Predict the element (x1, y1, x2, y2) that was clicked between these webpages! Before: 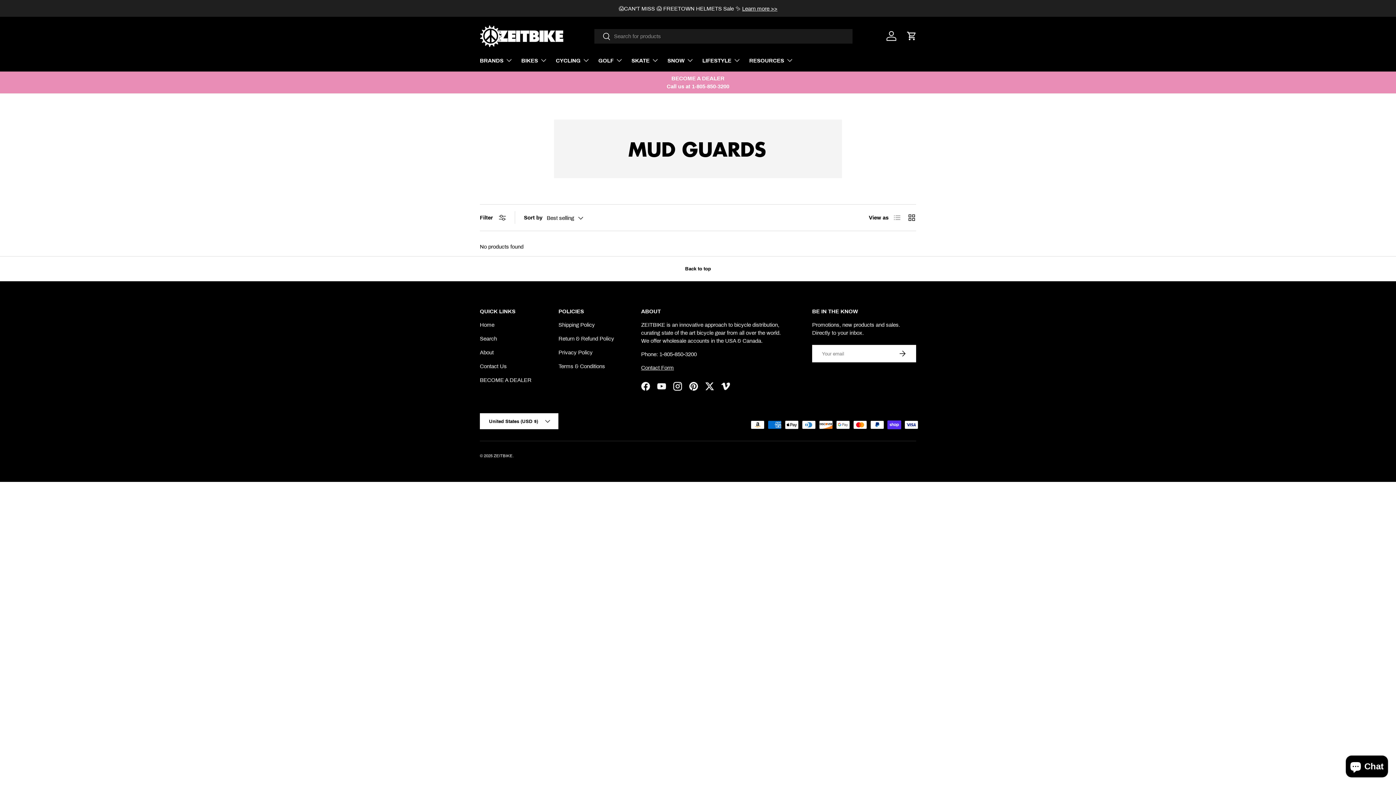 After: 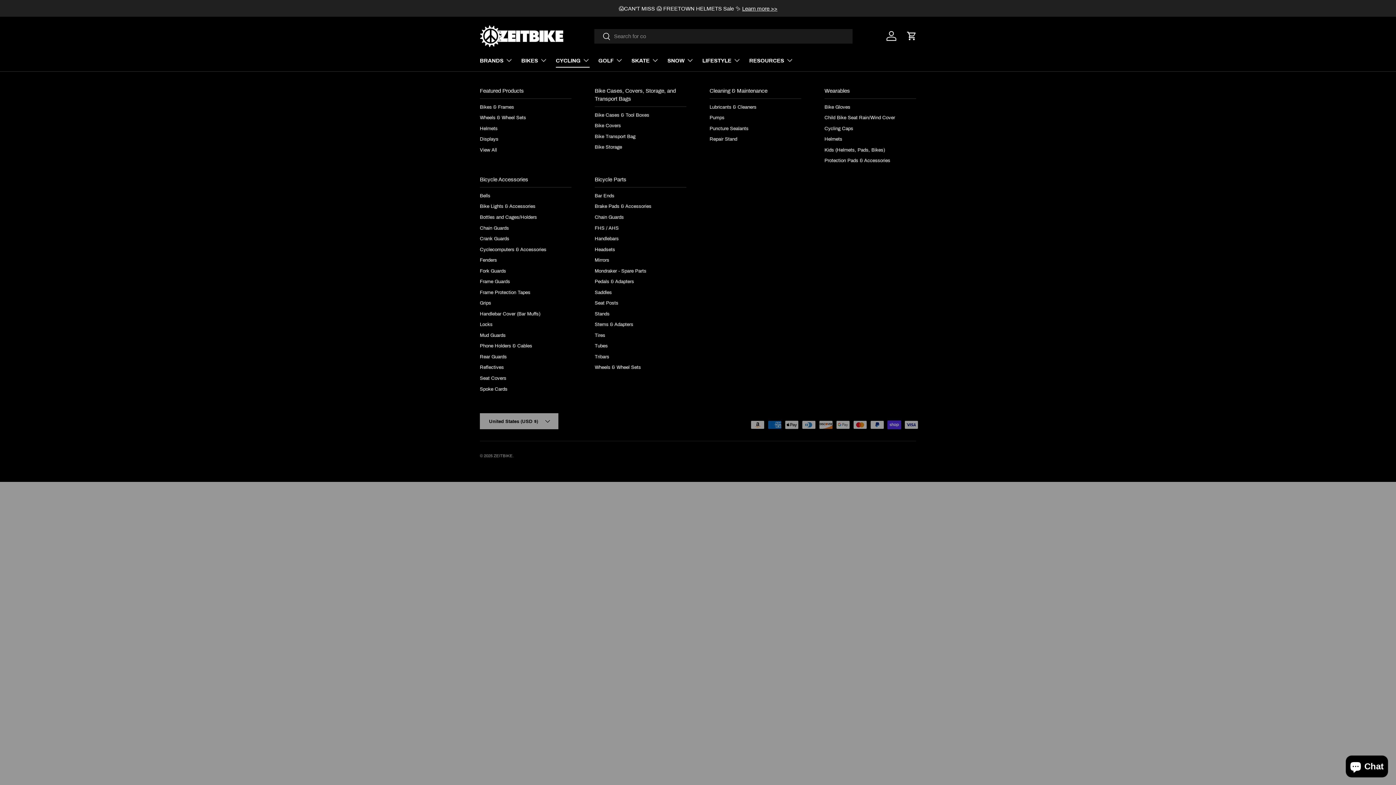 Action: label: CYCLING bbox: (556, 52, 589, 67)